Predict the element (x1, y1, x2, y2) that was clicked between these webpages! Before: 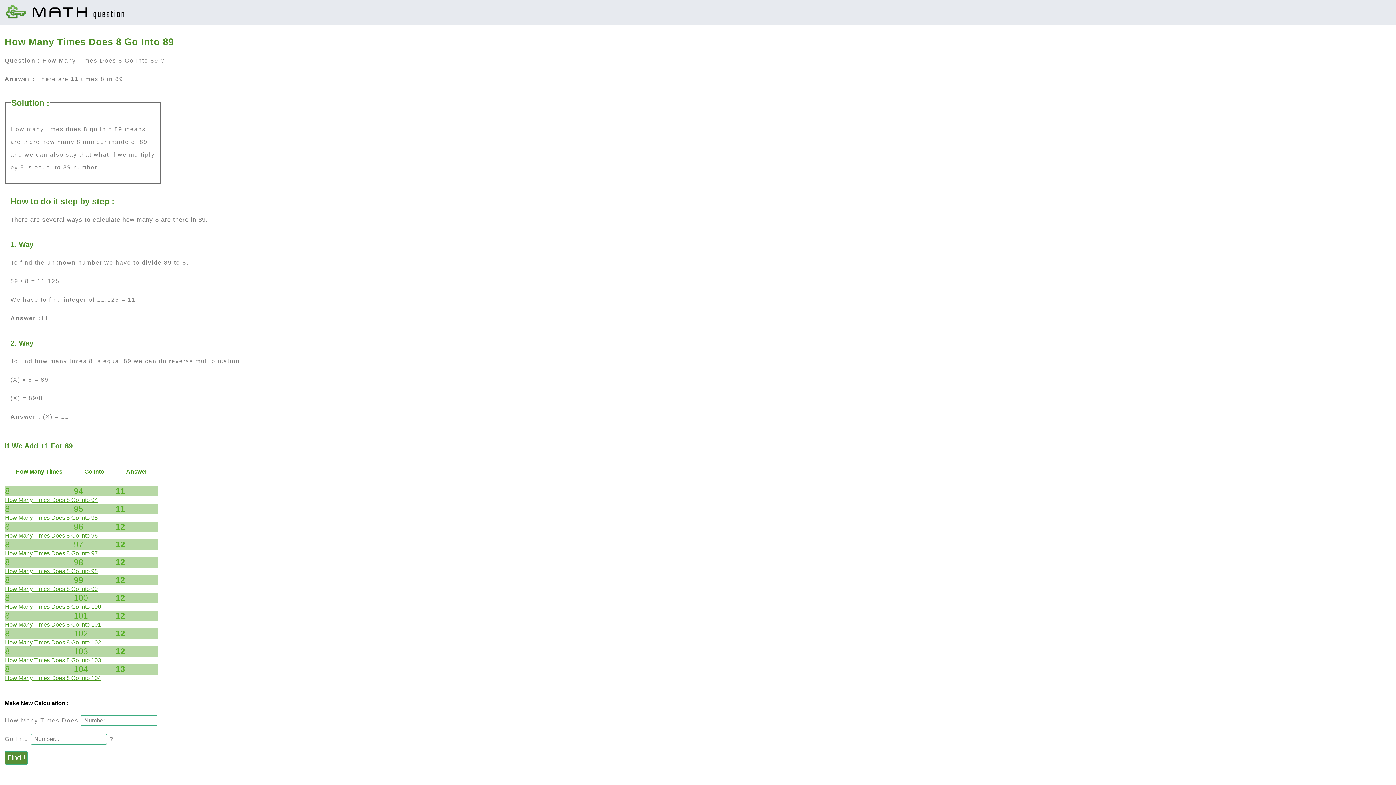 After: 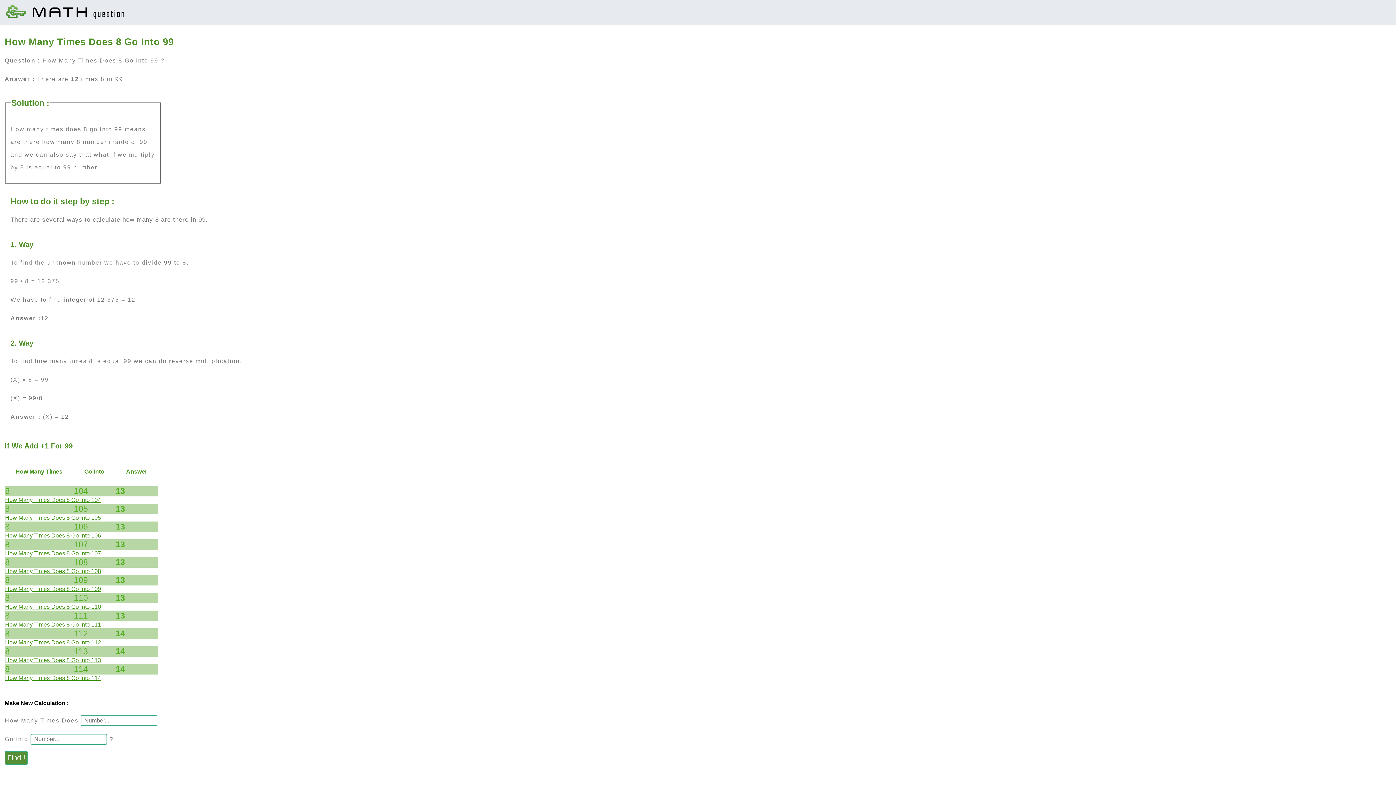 Action: bbox: (5, 575, 97, 592) label: How Many Times Does 8 Go Into 99